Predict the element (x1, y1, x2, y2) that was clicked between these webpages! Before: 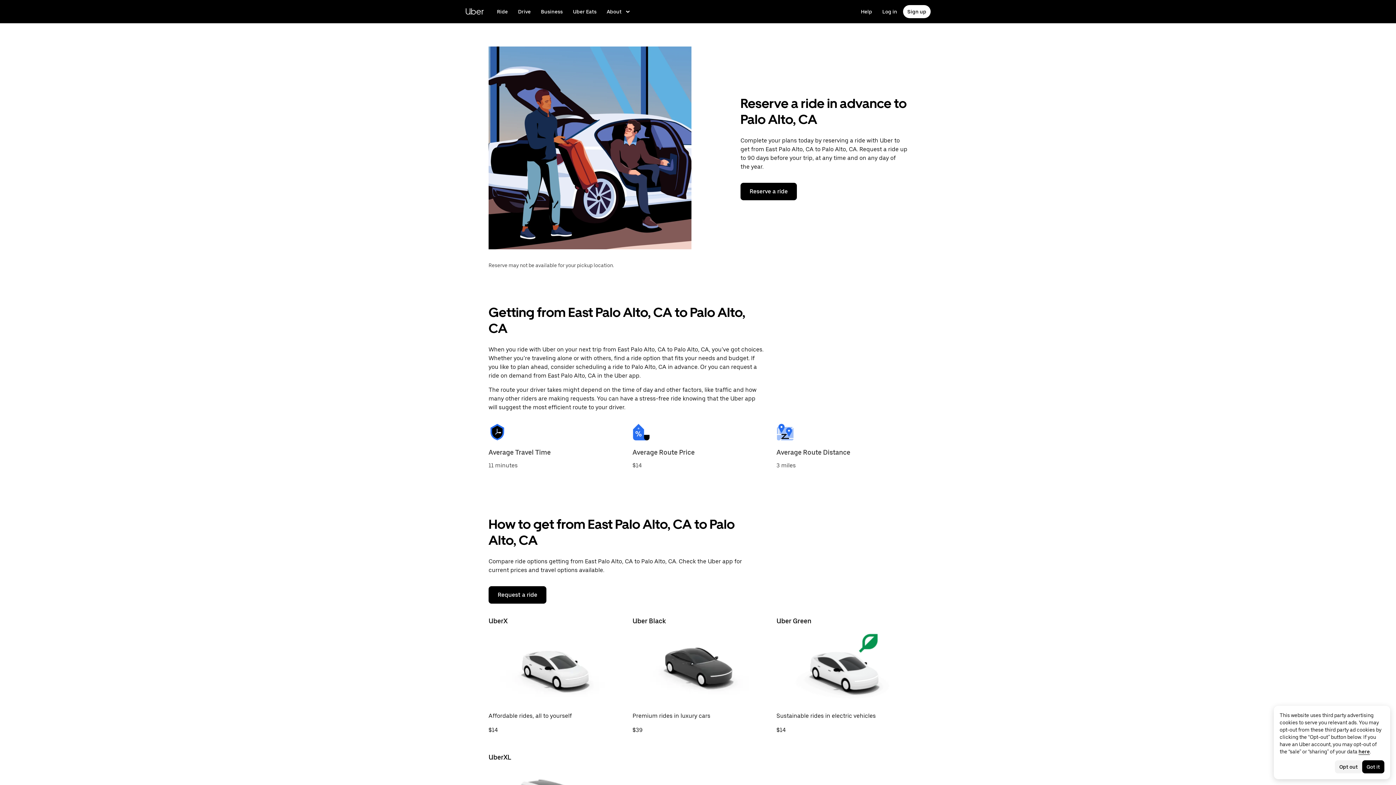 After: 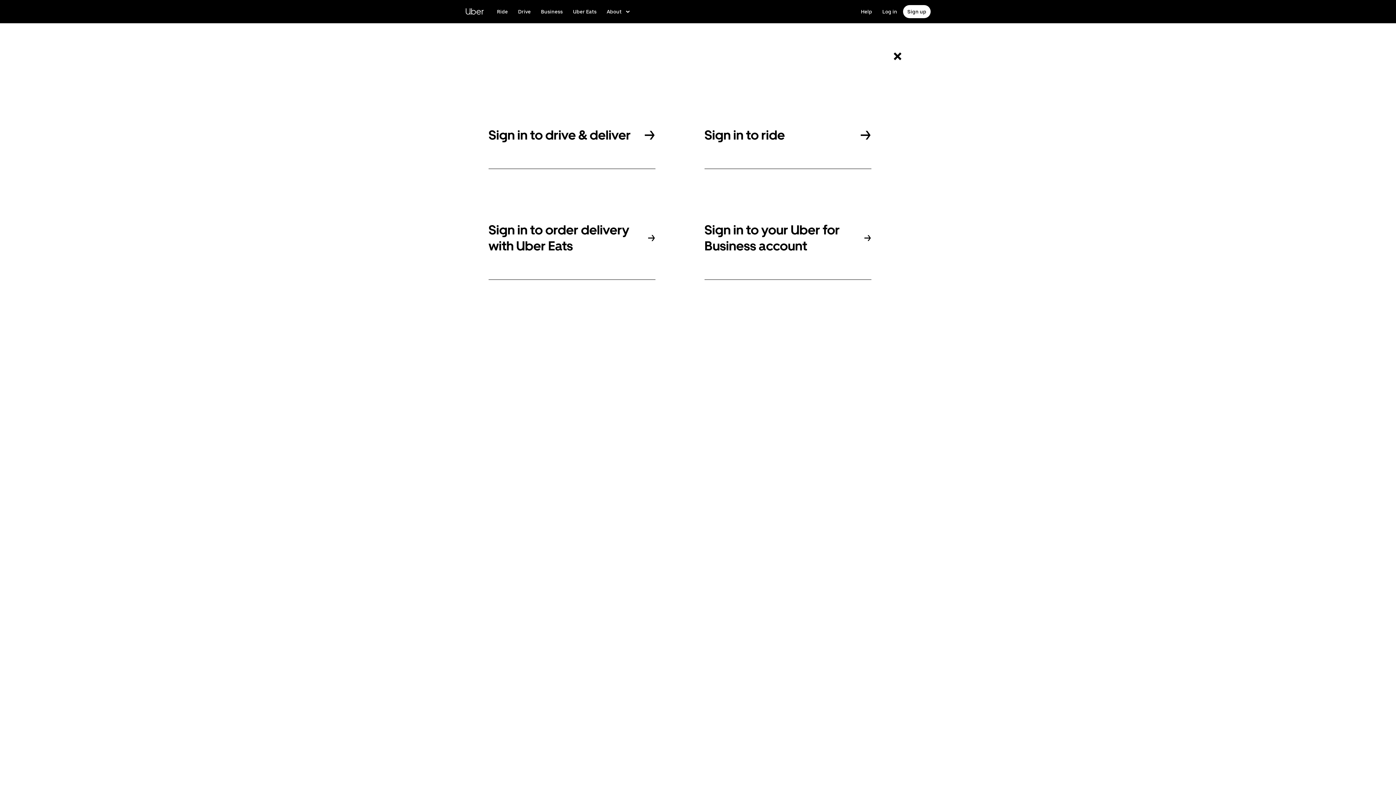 Action: label: Log in to rider, driver, and delivery sites bbox: (878, 5, 901, 18)